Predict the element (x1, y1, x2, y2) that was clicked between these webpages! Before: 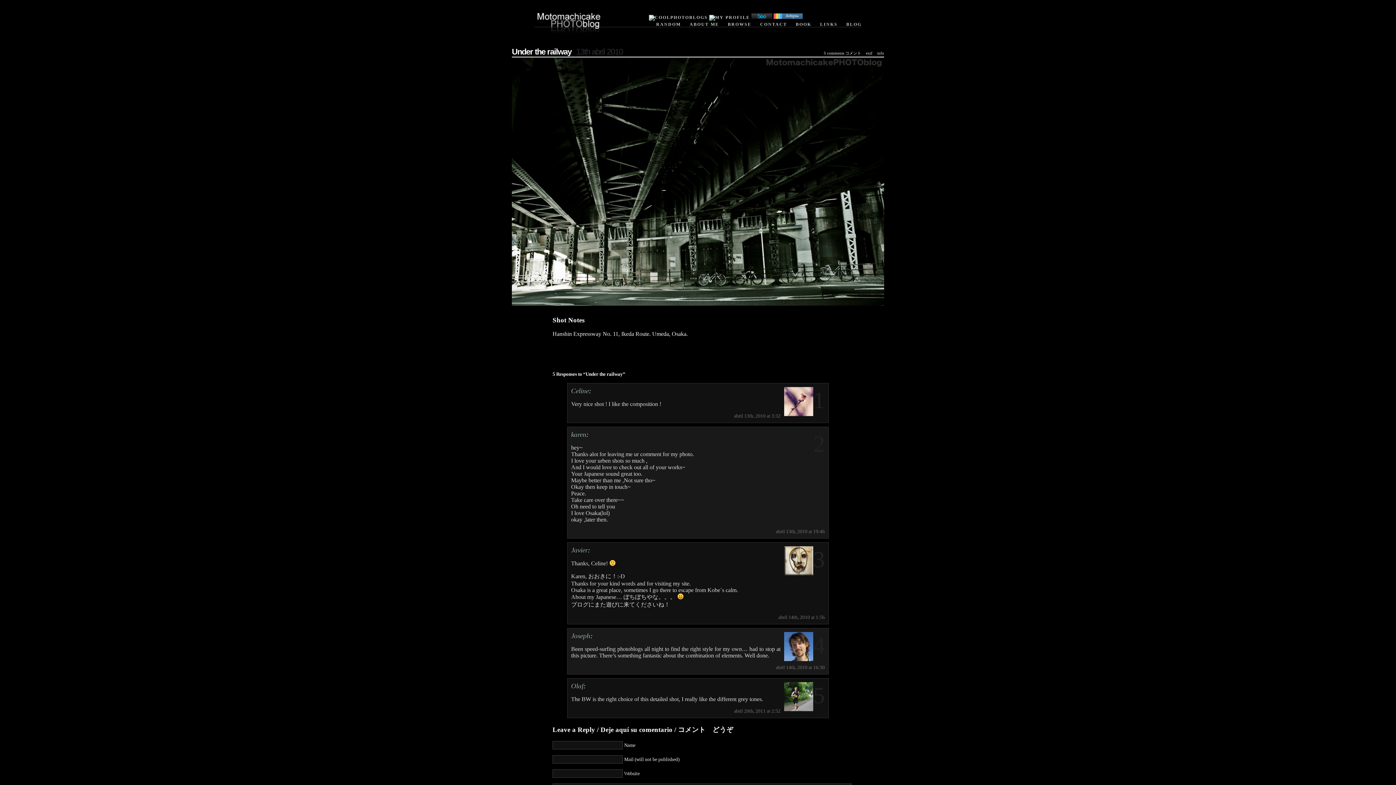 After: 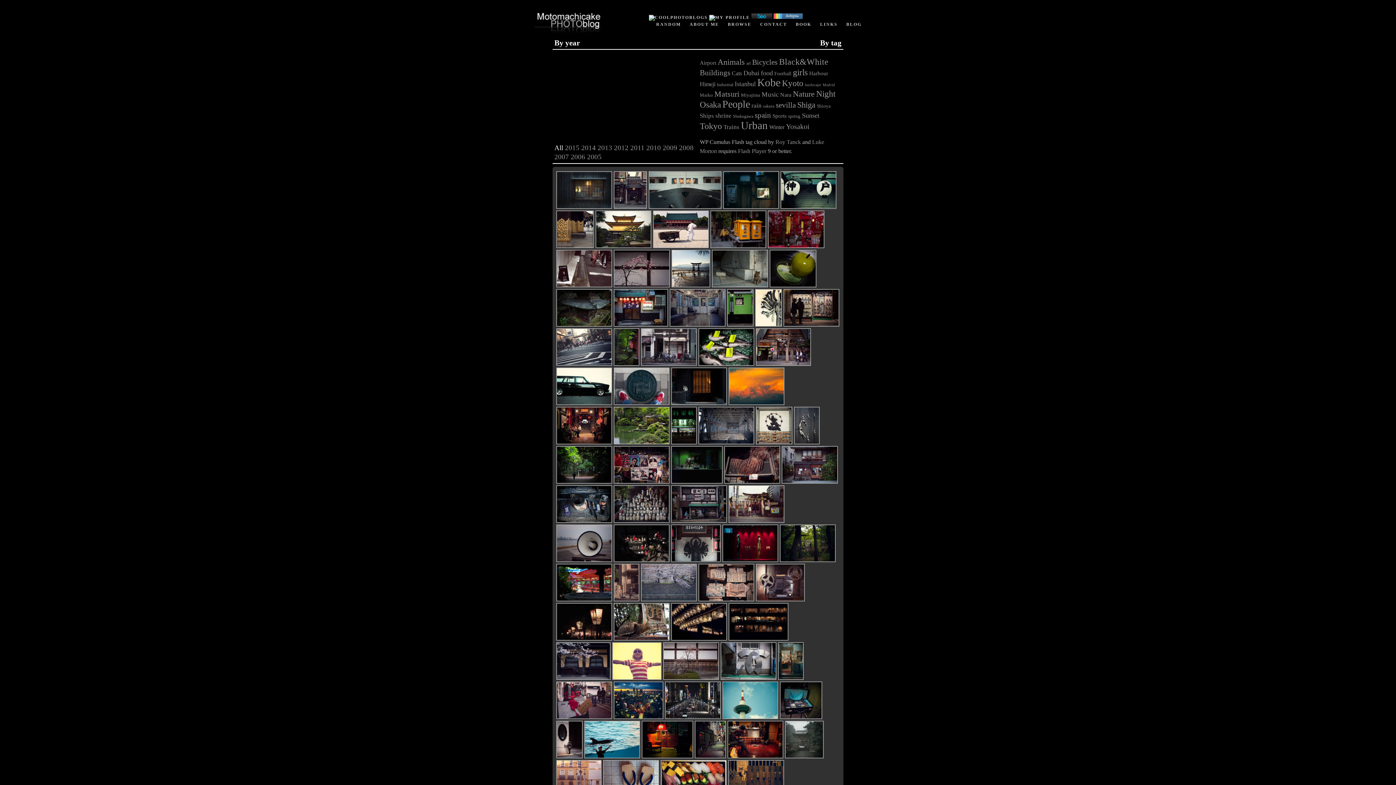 Action: bbox: (728, 21, 751, 26) label: BROWSE